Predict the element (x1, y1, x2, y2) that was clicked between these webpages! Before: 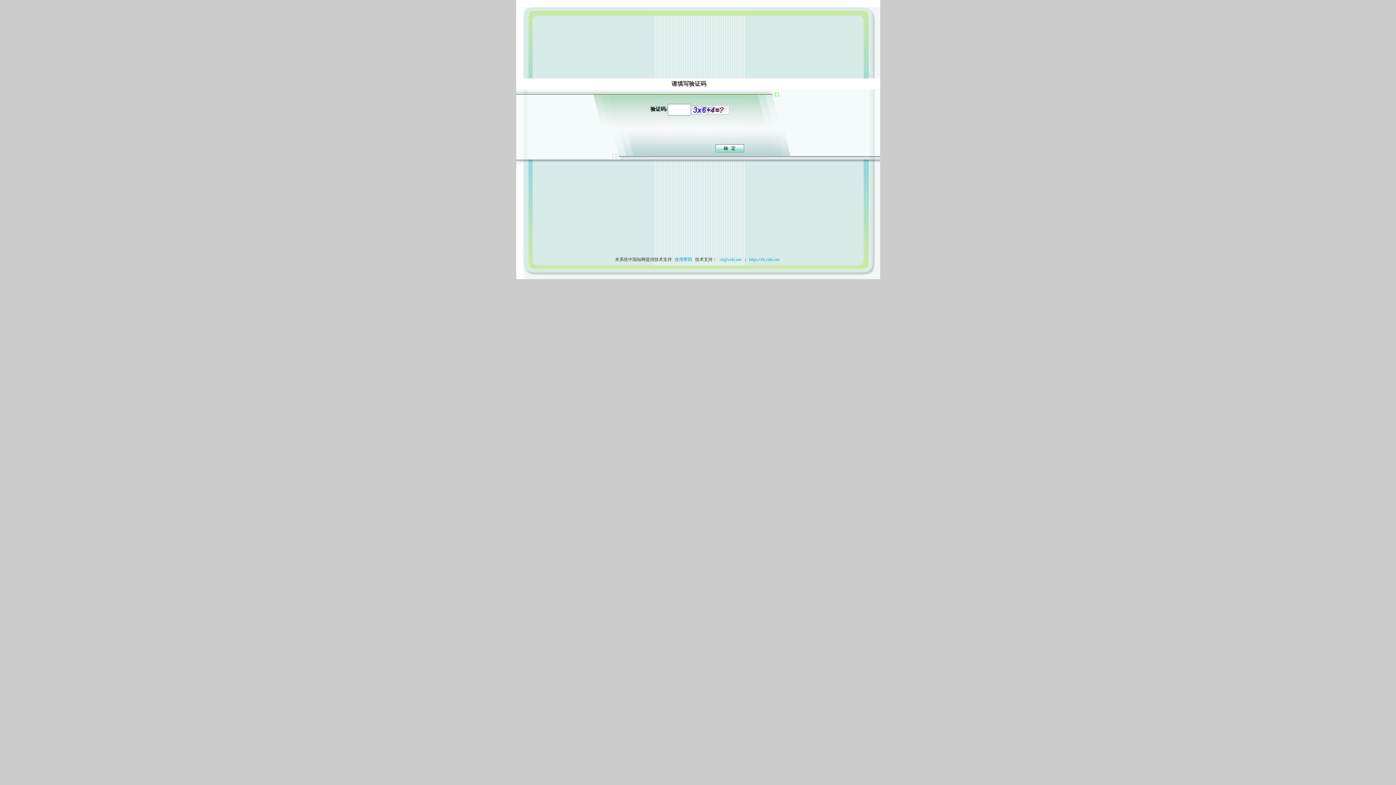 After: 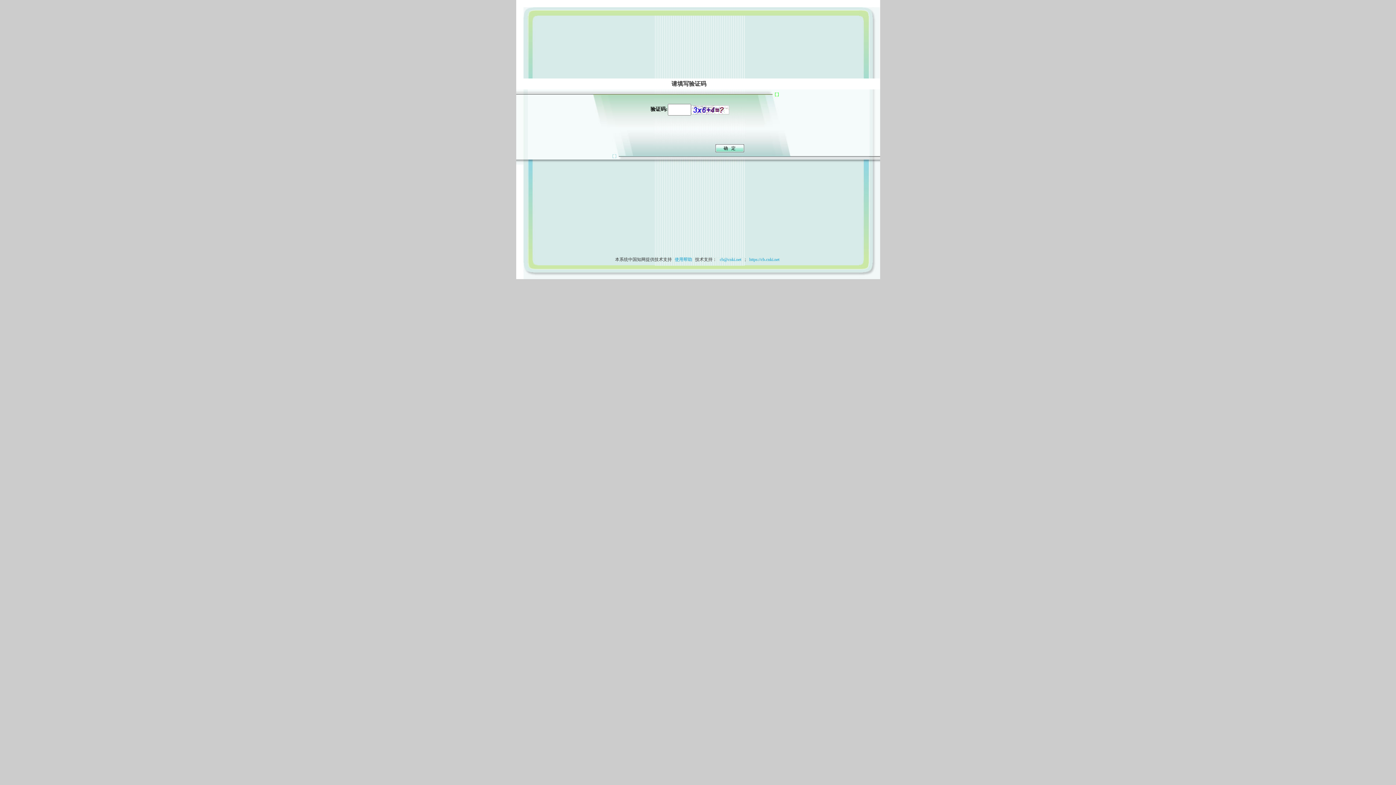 Action: bbox: (673, 257, 694, 262) label: 使用帮助